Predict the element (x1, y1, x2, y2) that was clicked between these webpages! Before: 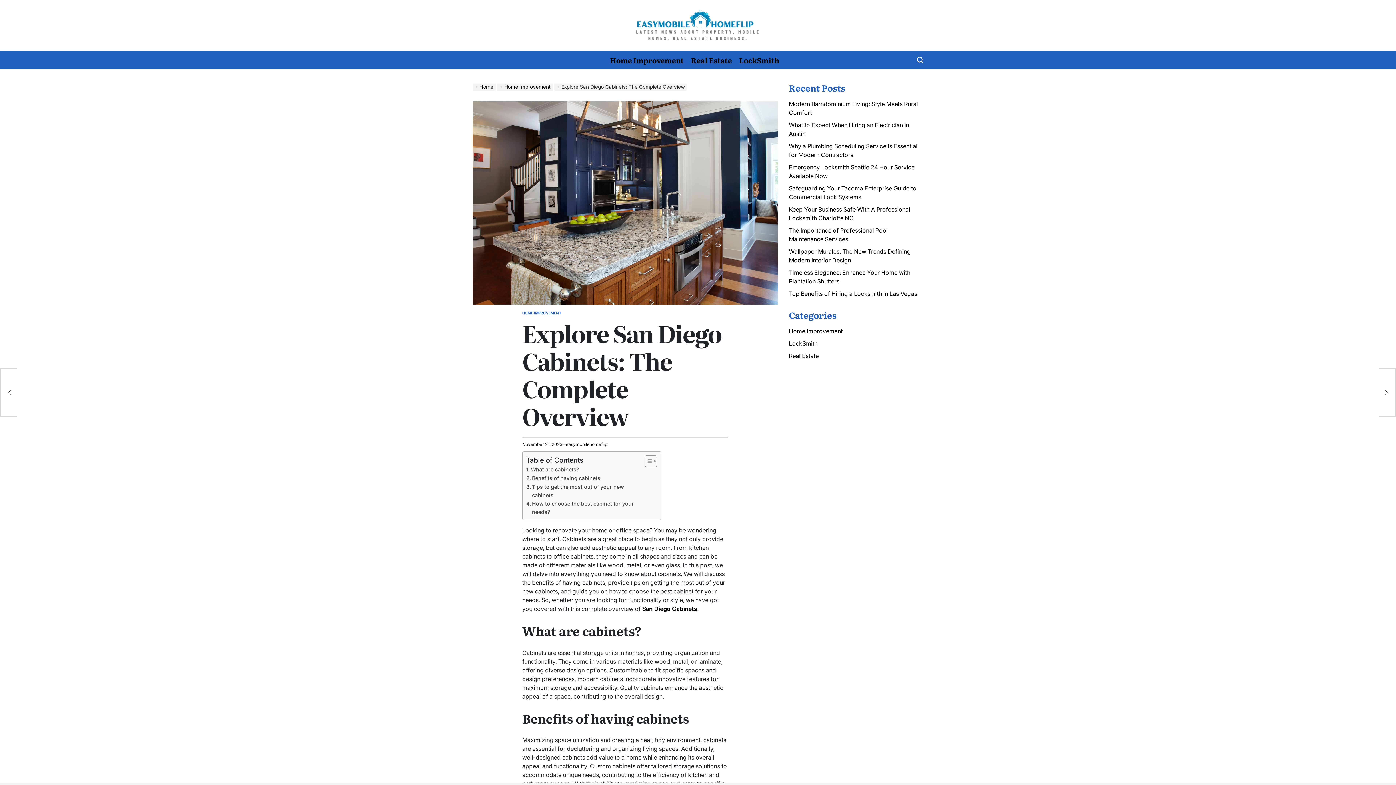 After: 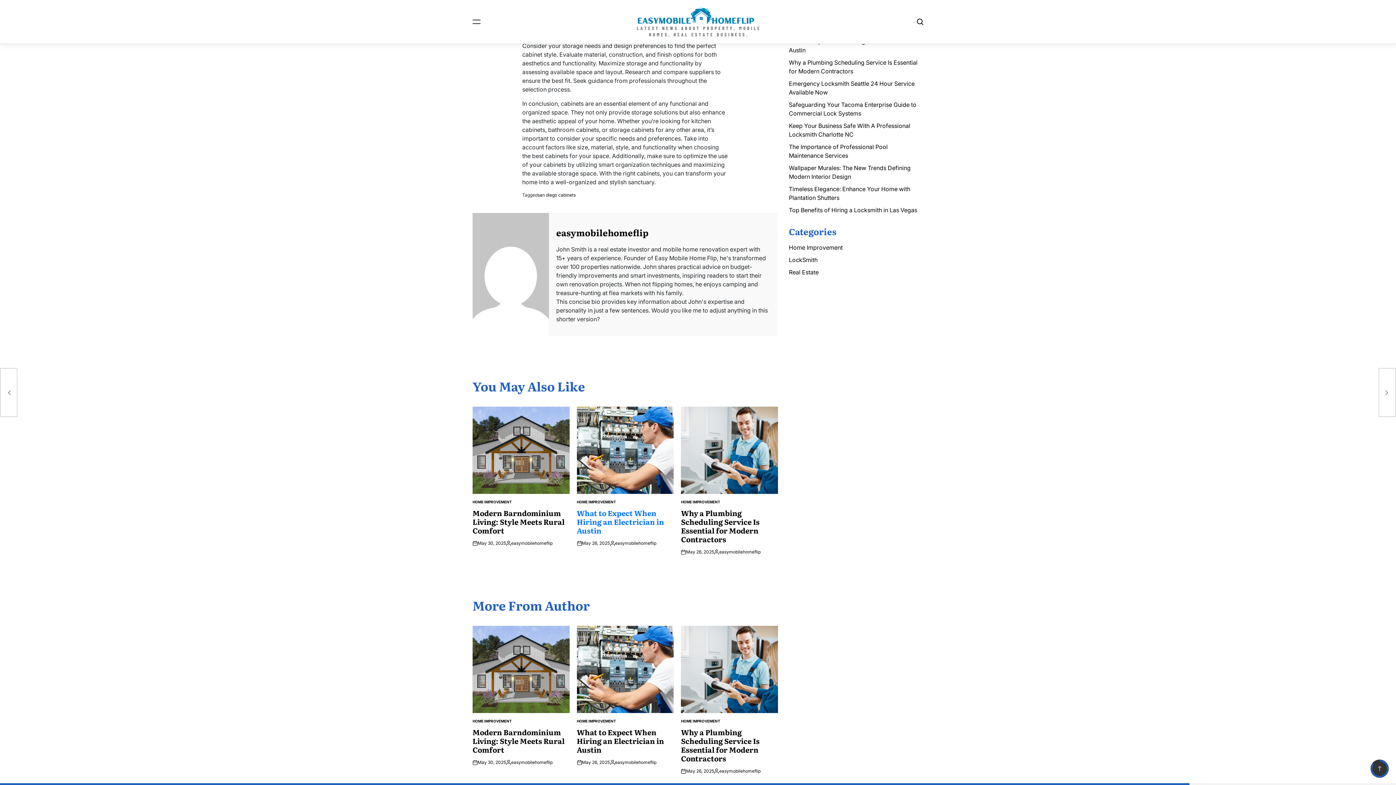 Action: bbox: (526, 499, 640, 516) label: How to choose the best cabinet for your needs?